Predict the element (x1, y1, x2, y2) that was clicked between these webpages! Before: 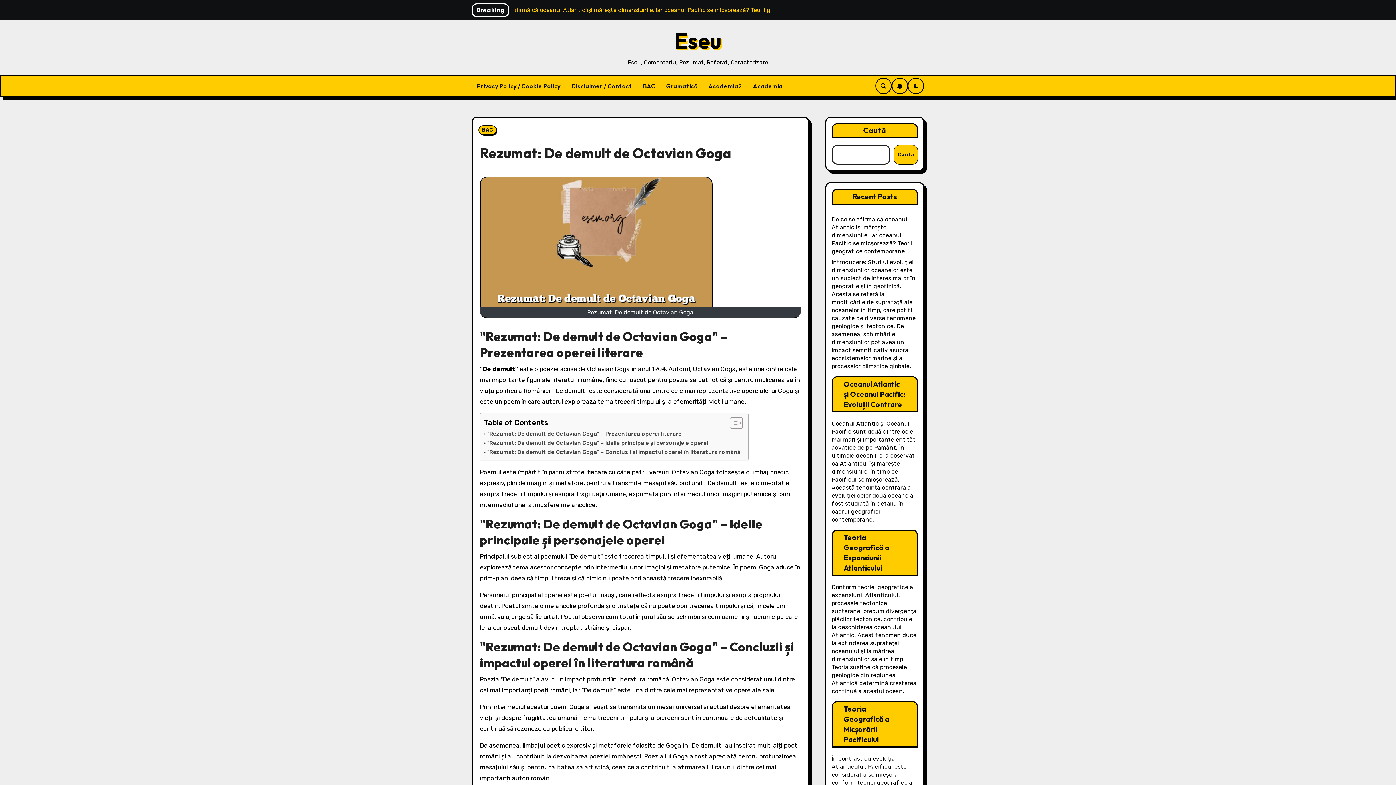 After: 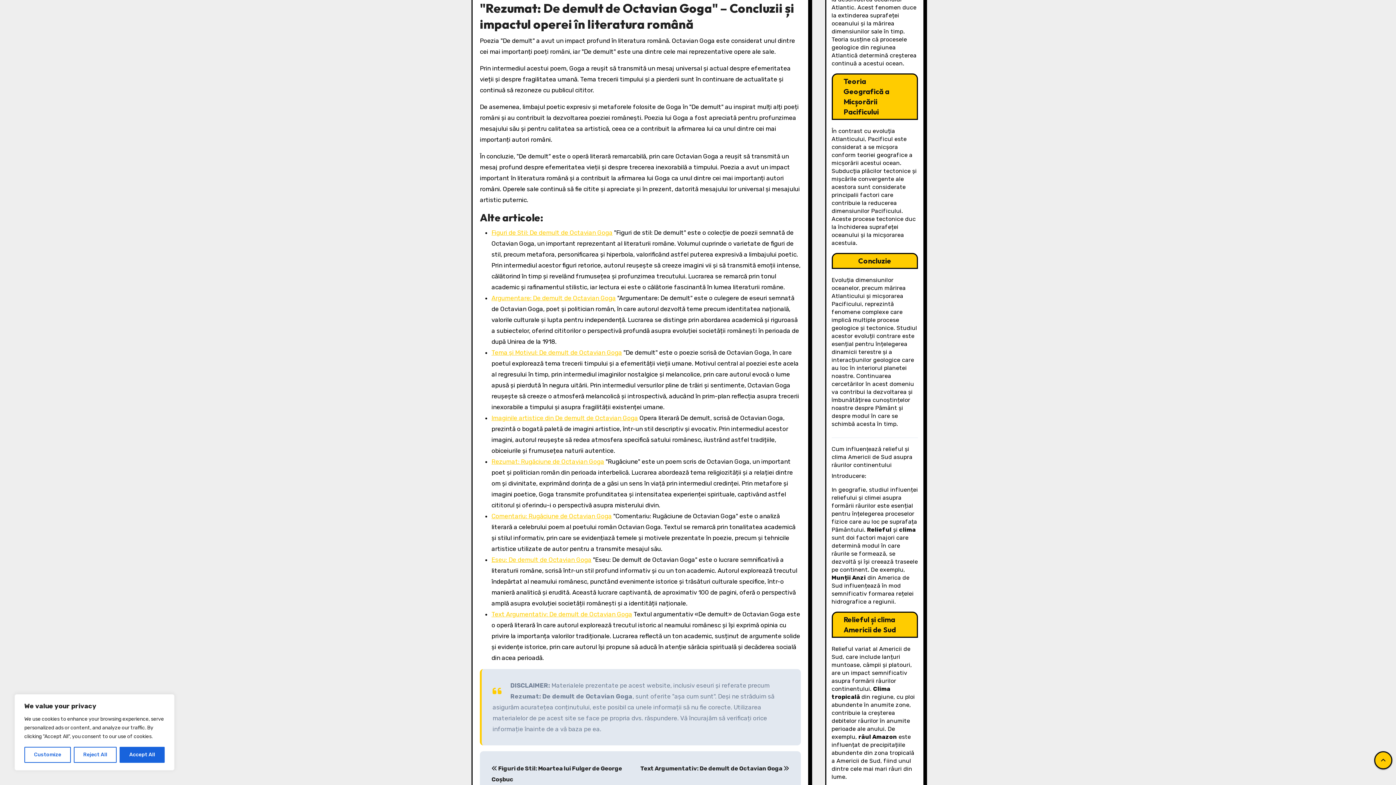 Action: bbox: (484, 447, 740, 456) label: "Rezumat: De demult de Octavian Goga" – Concluzii și impactul operei în literatura română